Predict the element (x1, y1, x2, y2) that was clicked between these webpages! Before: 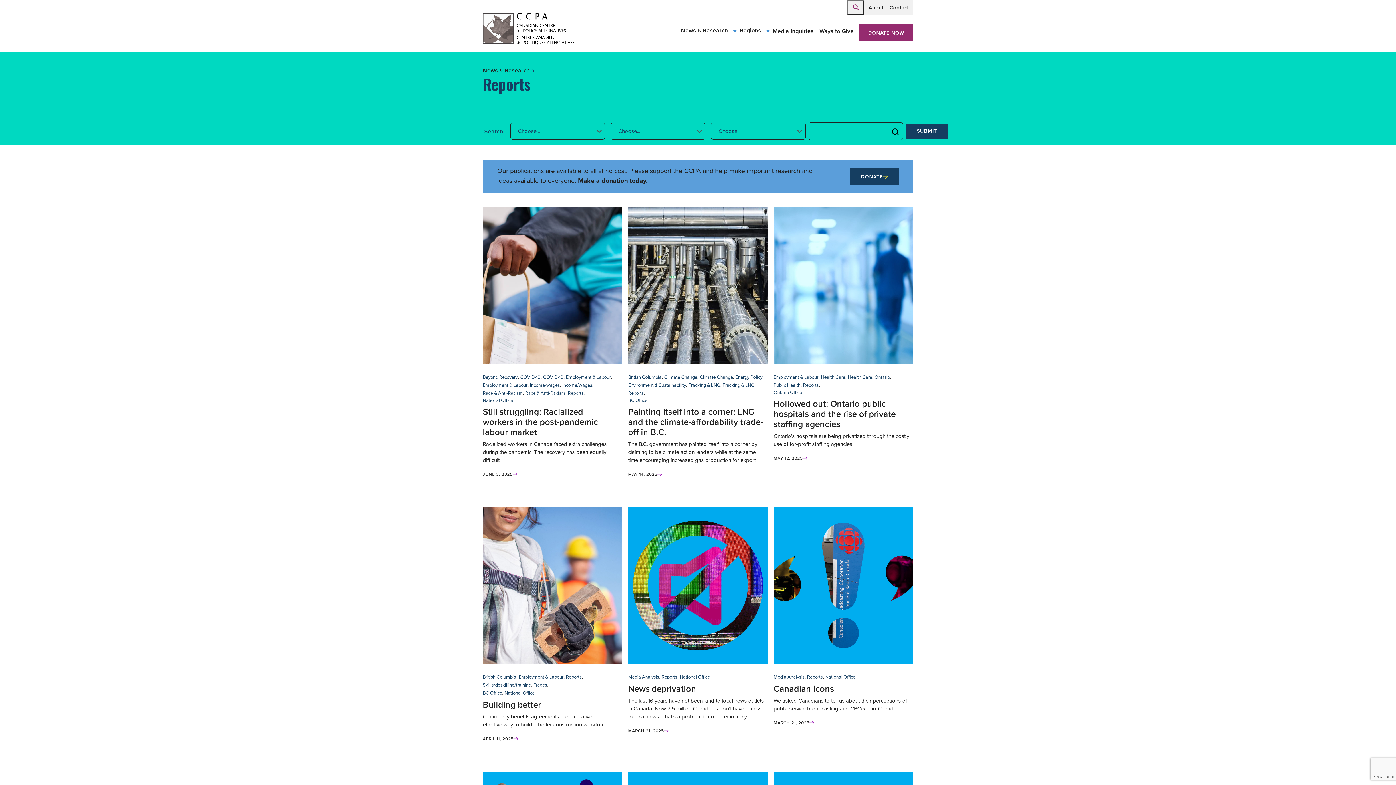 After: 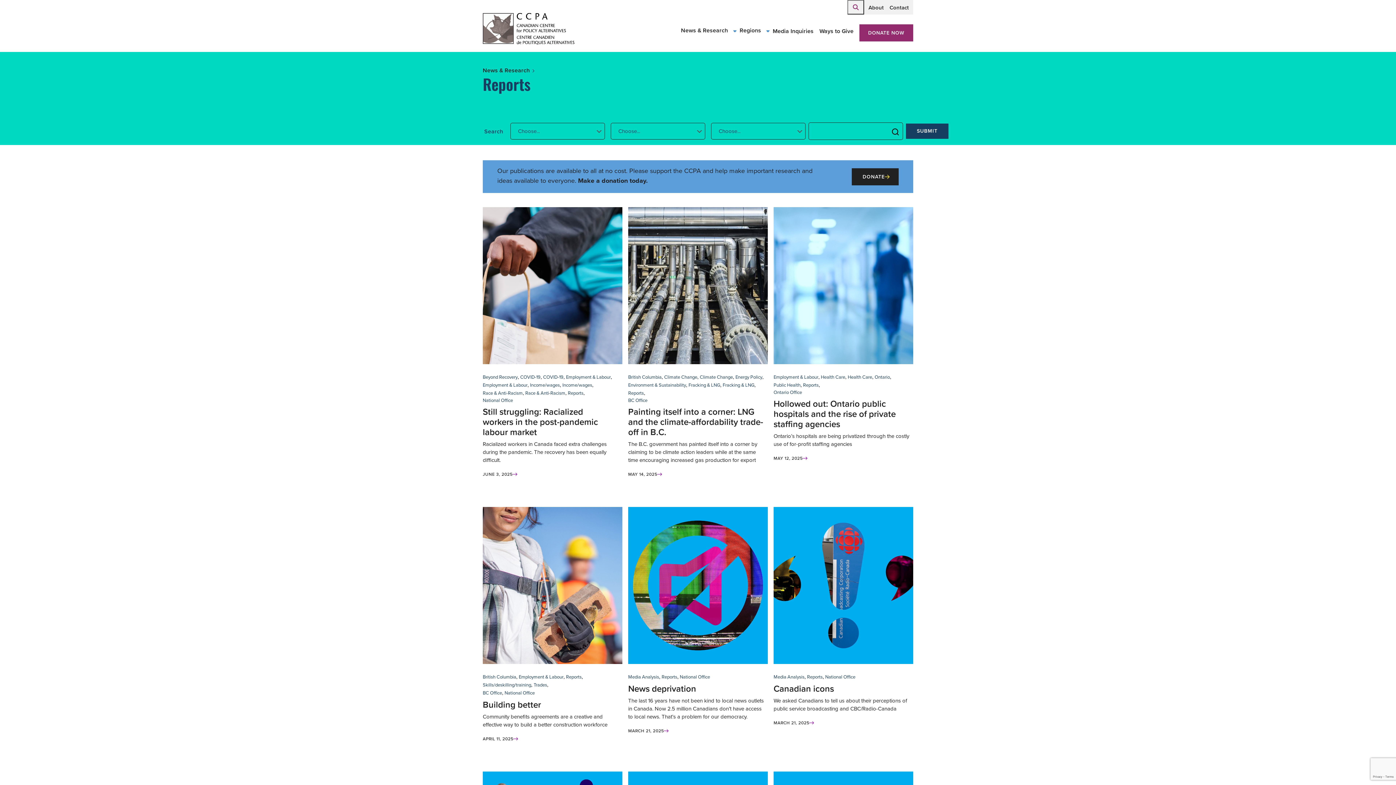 Action: bbox: (850, 168, 898, 185) label: DONATE